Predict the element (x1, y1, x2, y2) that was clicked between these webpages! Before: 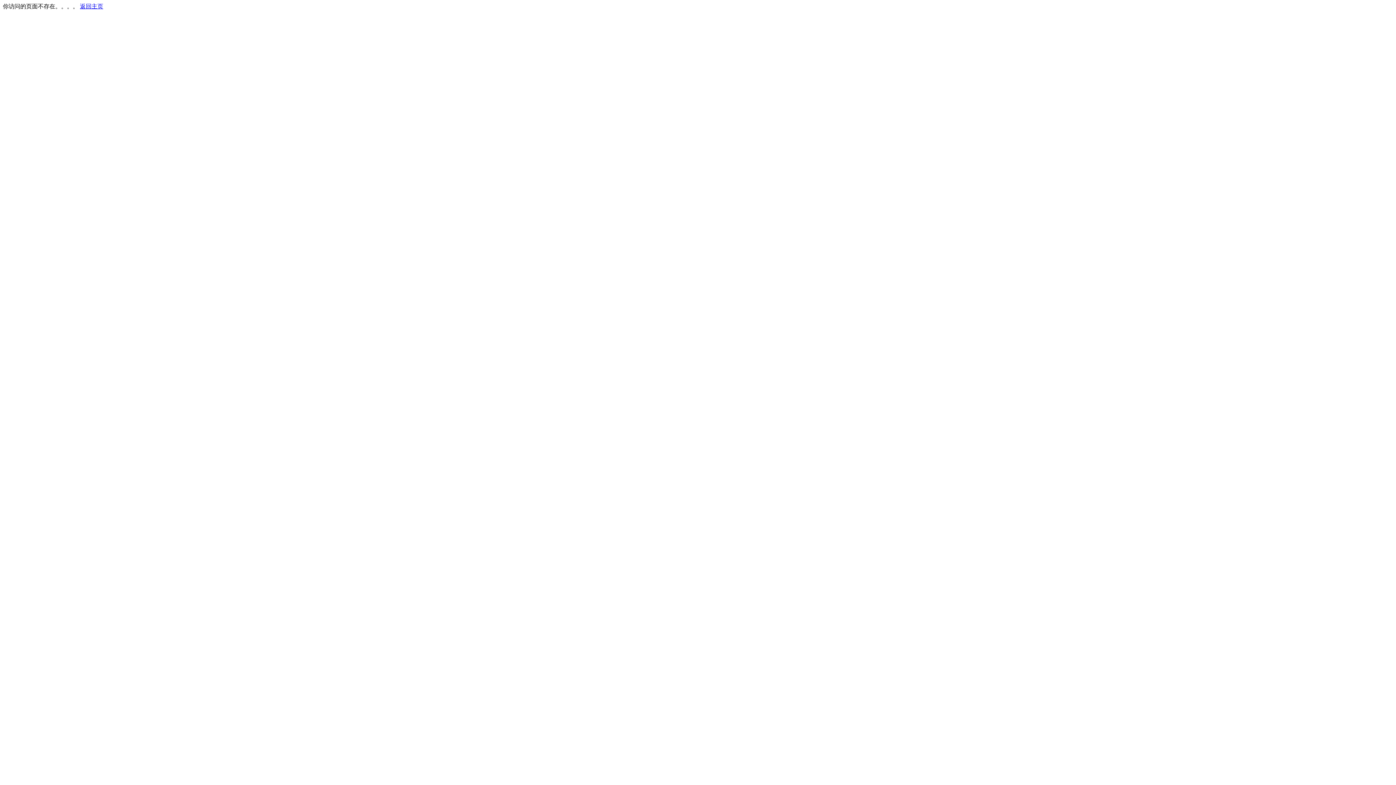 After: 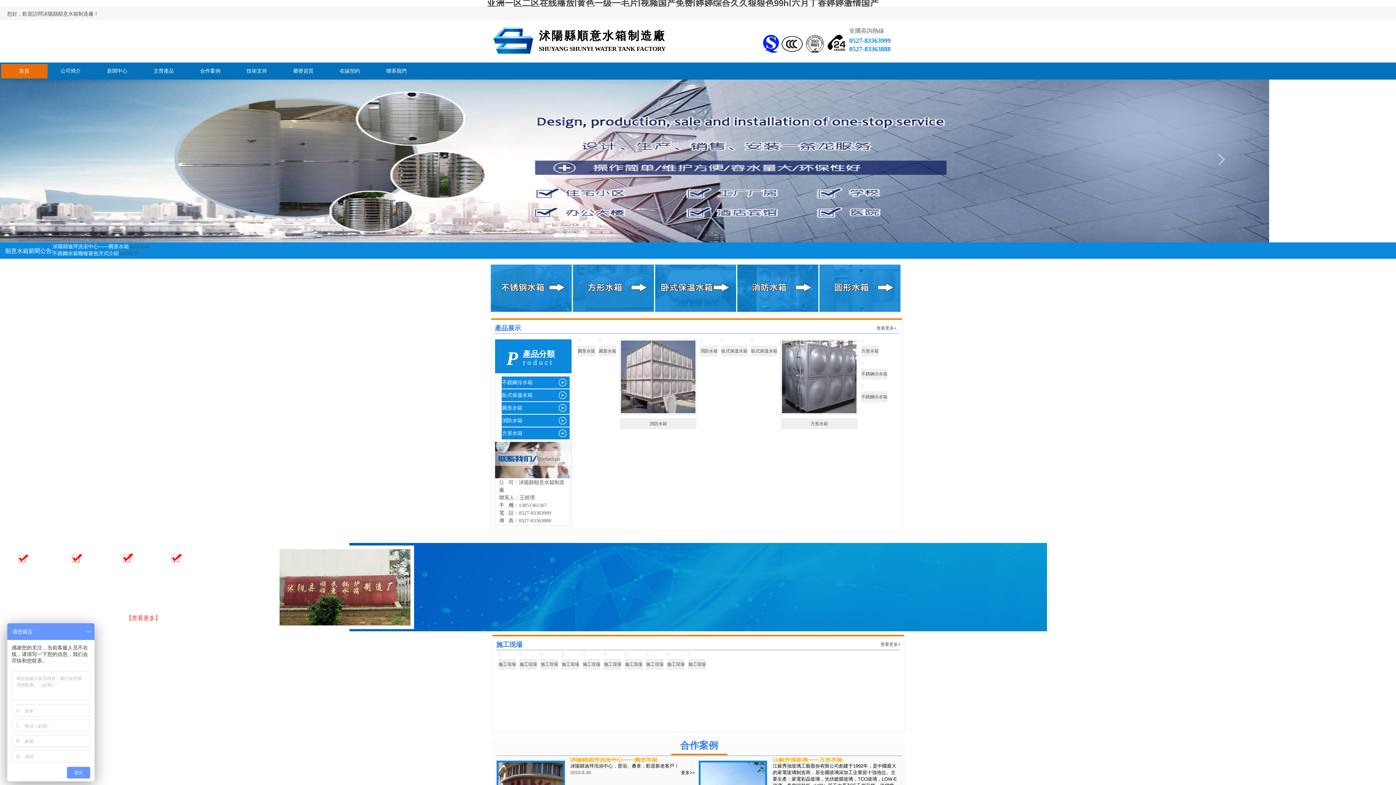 Action: label: 返回主页 bbox: (80, 3, 103, 9)